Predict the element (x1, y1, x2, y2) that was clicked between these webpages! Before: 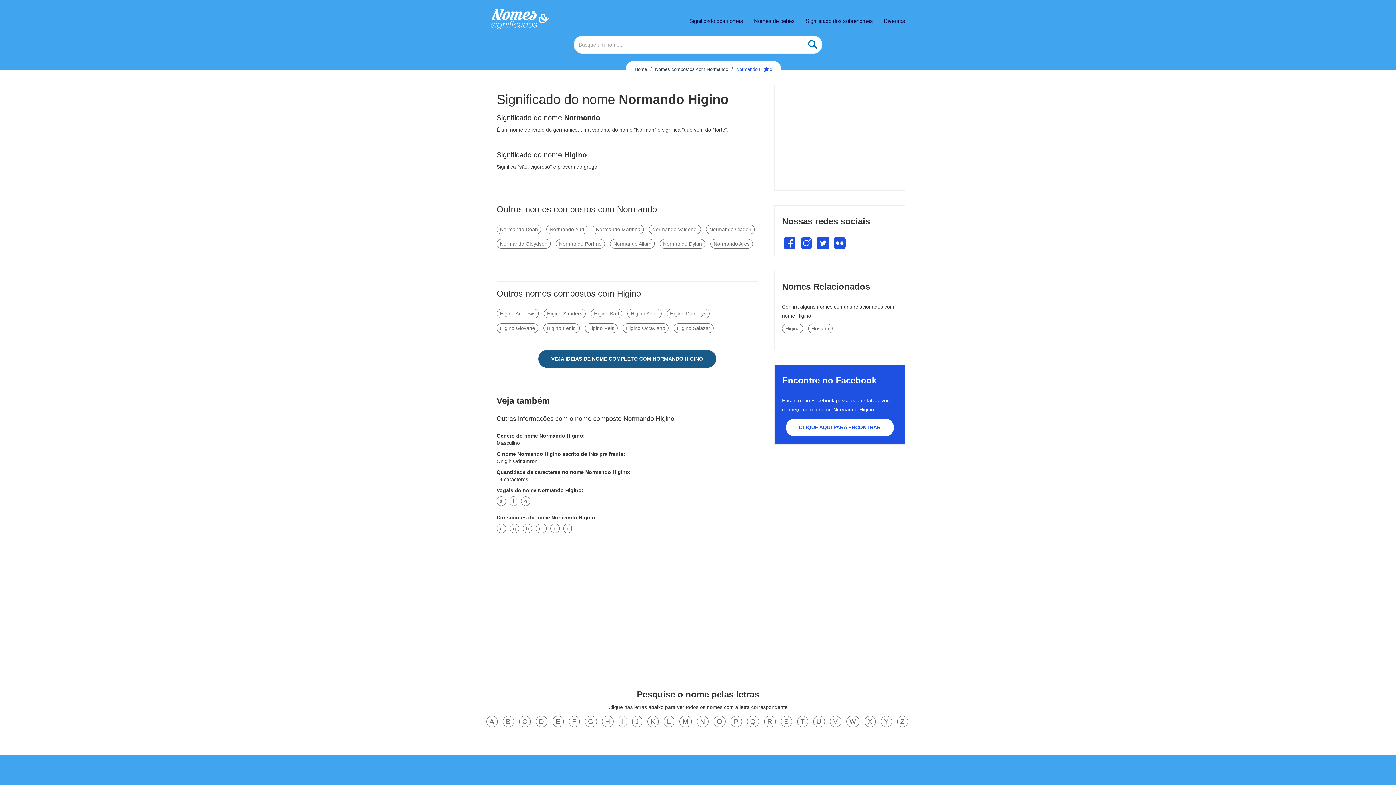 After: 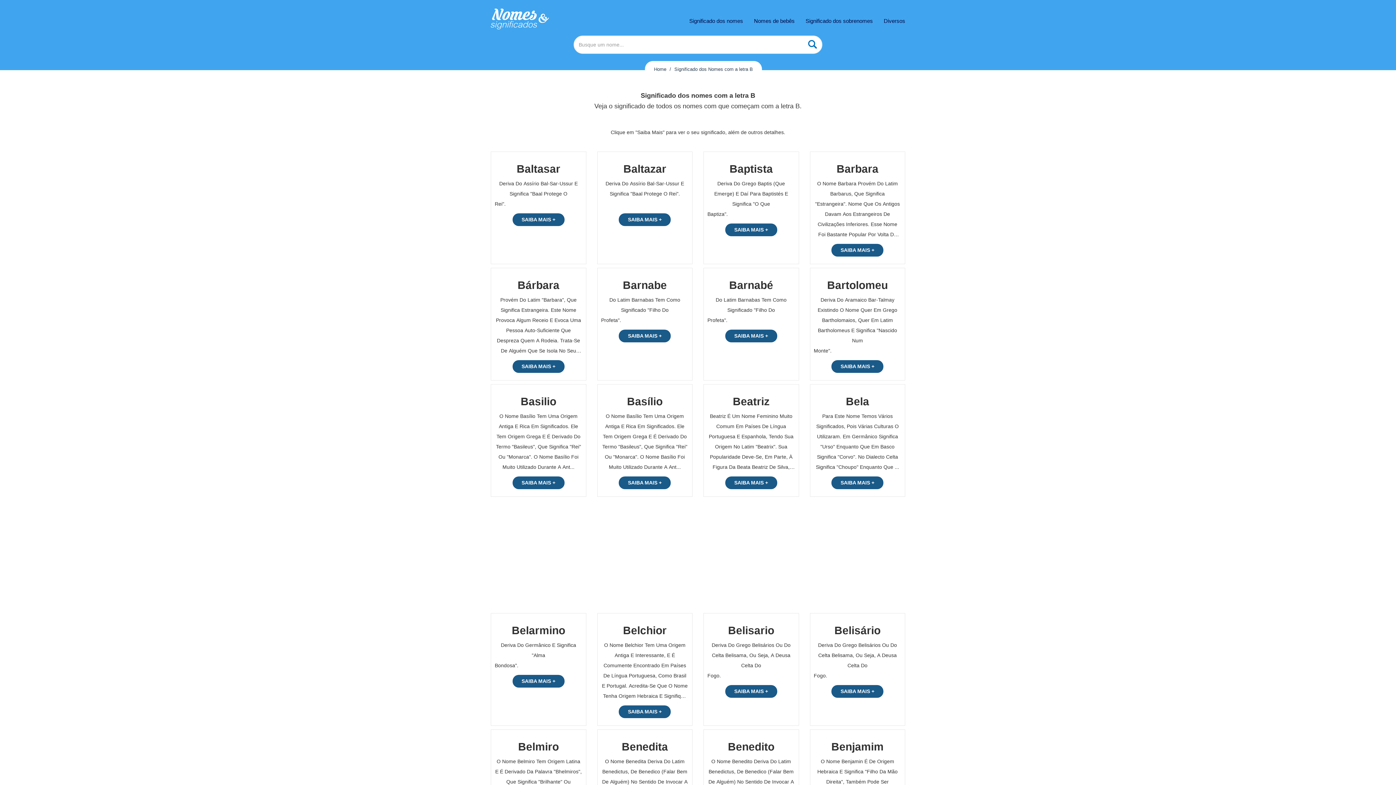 Action: bbox: (502, 716, 514, 727) label: B